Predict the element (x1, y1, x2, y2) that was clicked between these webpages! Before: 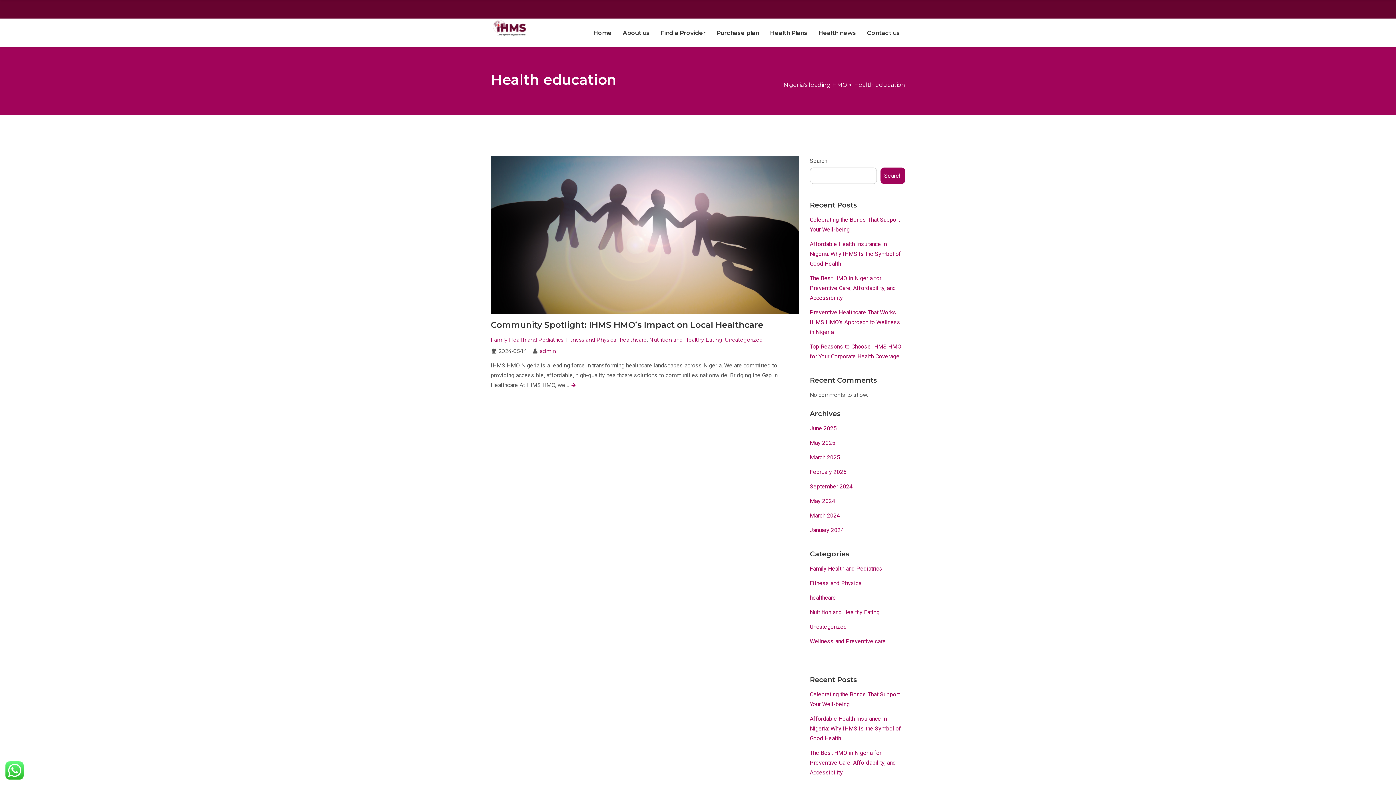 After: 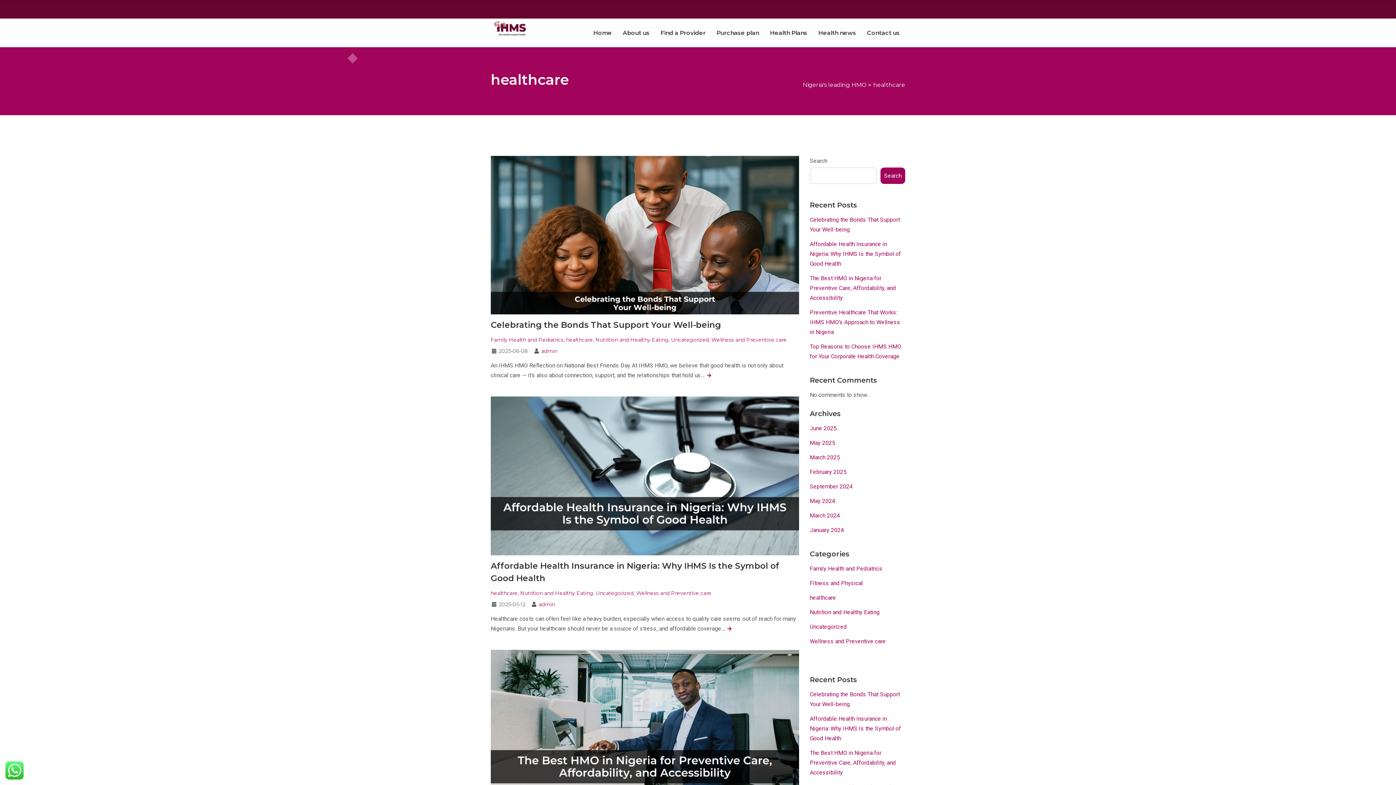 Action: label: The Best HMO in Nigeria for Preventive Care, Affordability, and Accessibility bbox: (810, 274, 896, 301)